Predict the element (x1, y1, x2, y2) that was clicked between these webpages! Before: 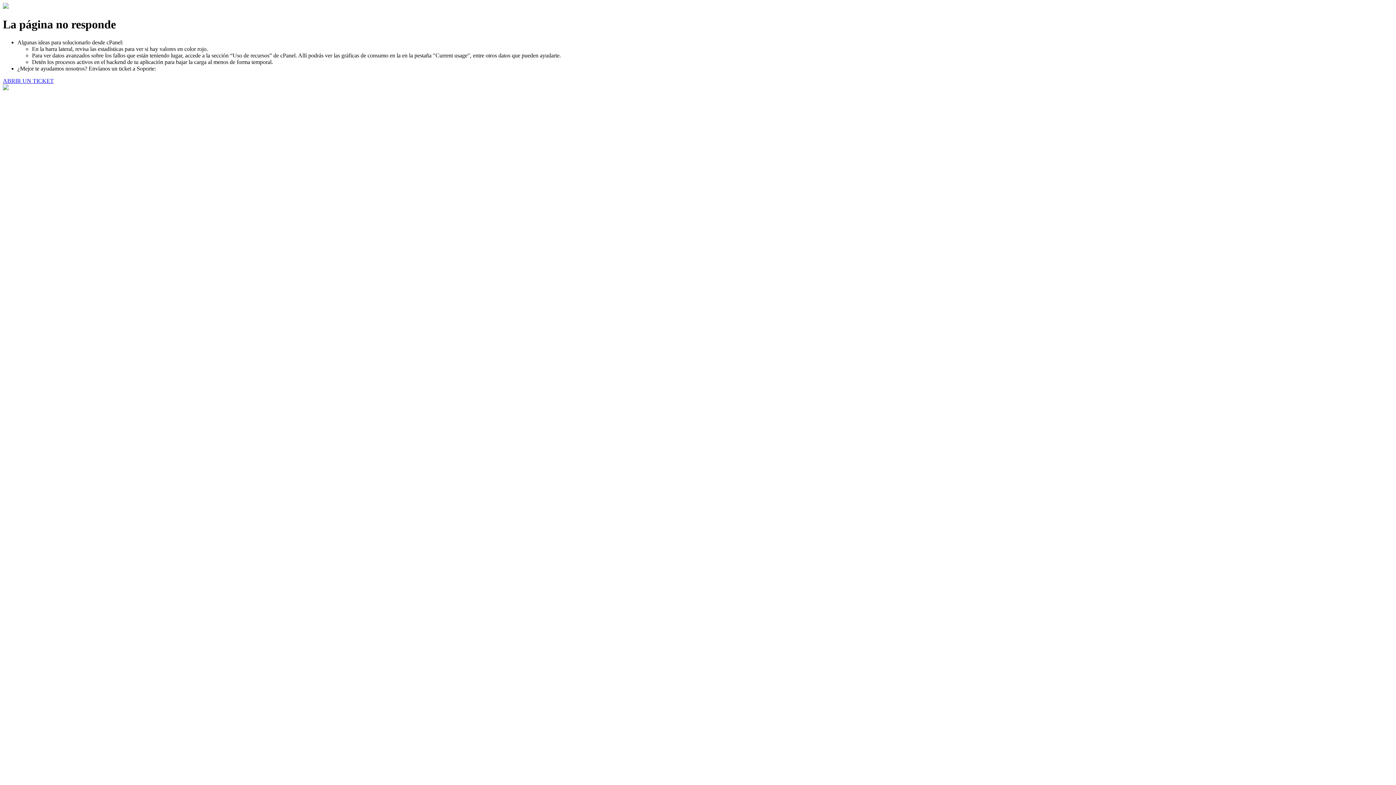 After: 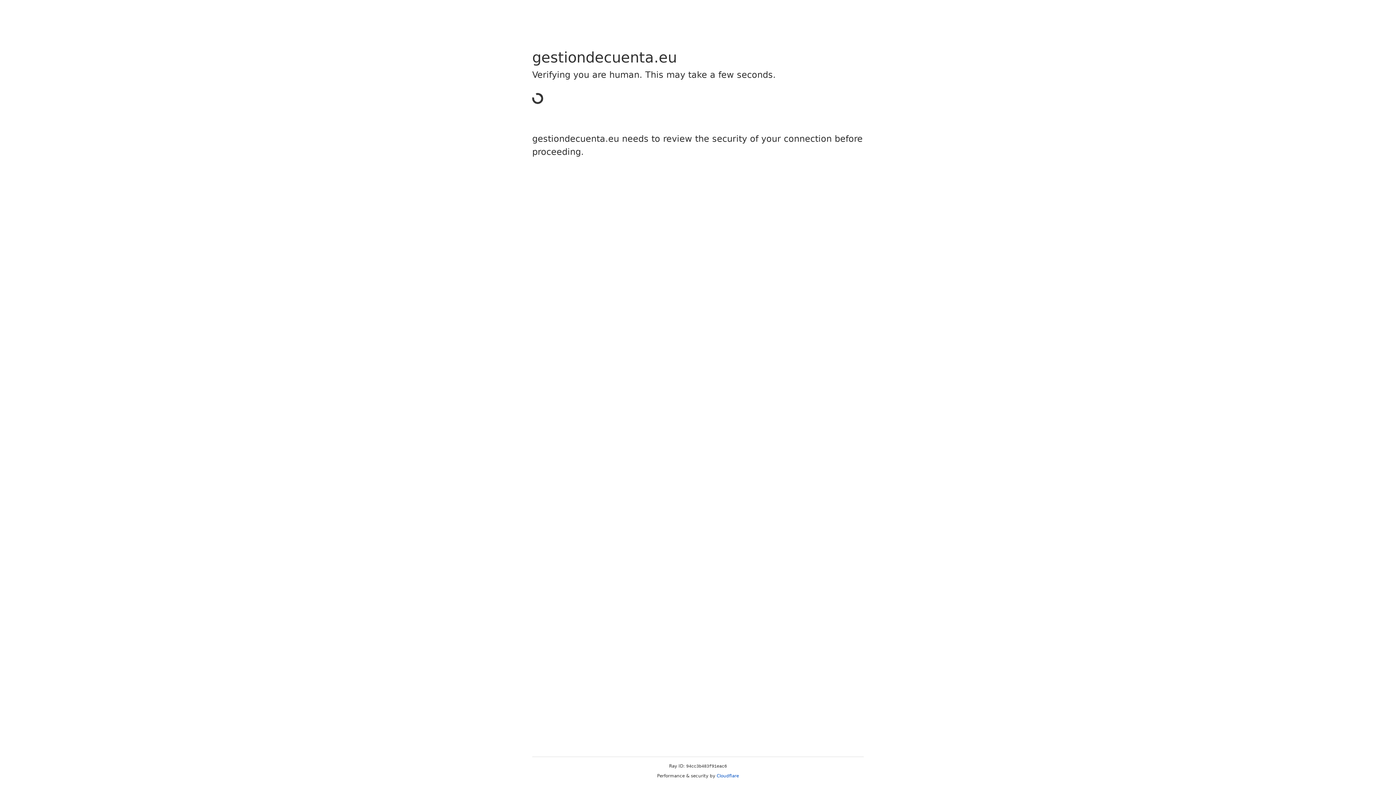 Action: bbox: (2, 77, 53, 83) label: ABRIR UN TICKET